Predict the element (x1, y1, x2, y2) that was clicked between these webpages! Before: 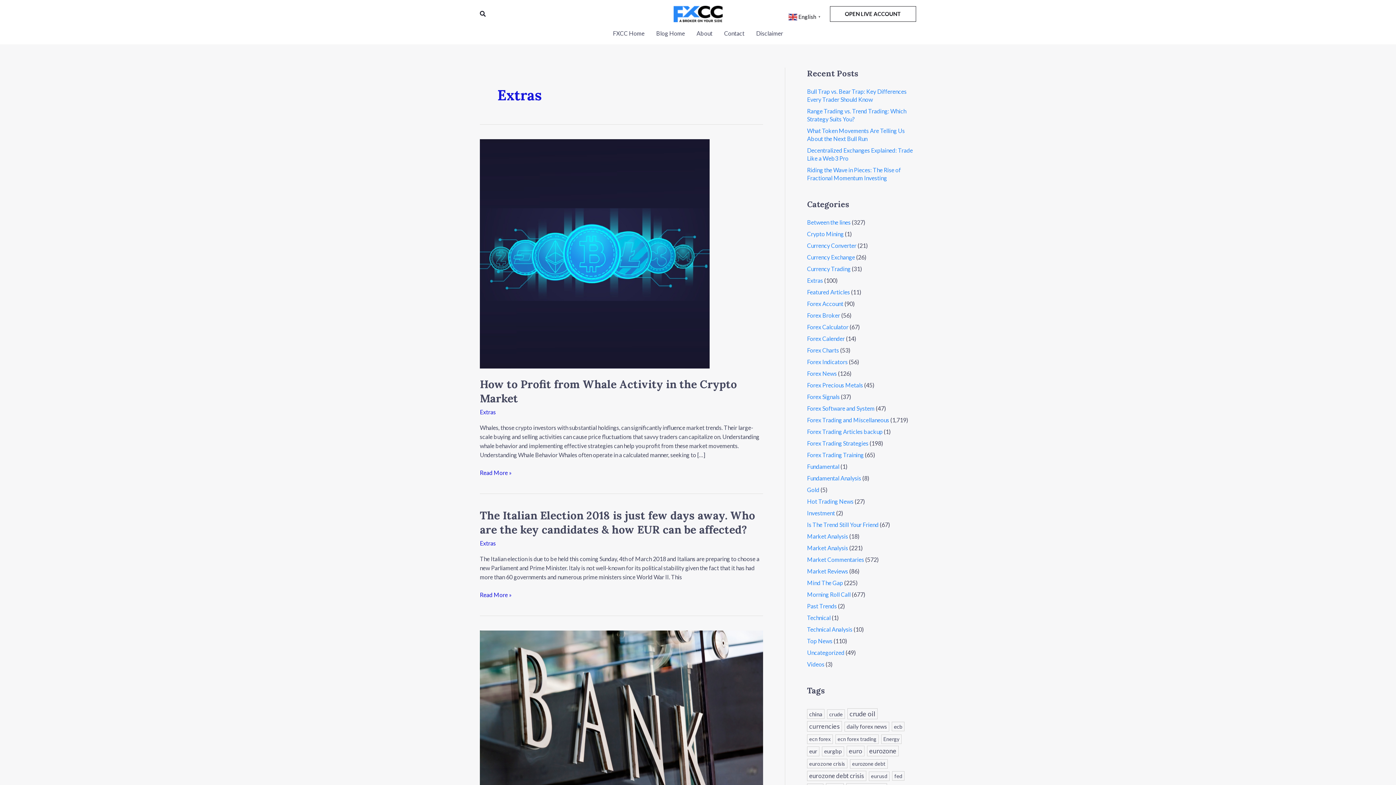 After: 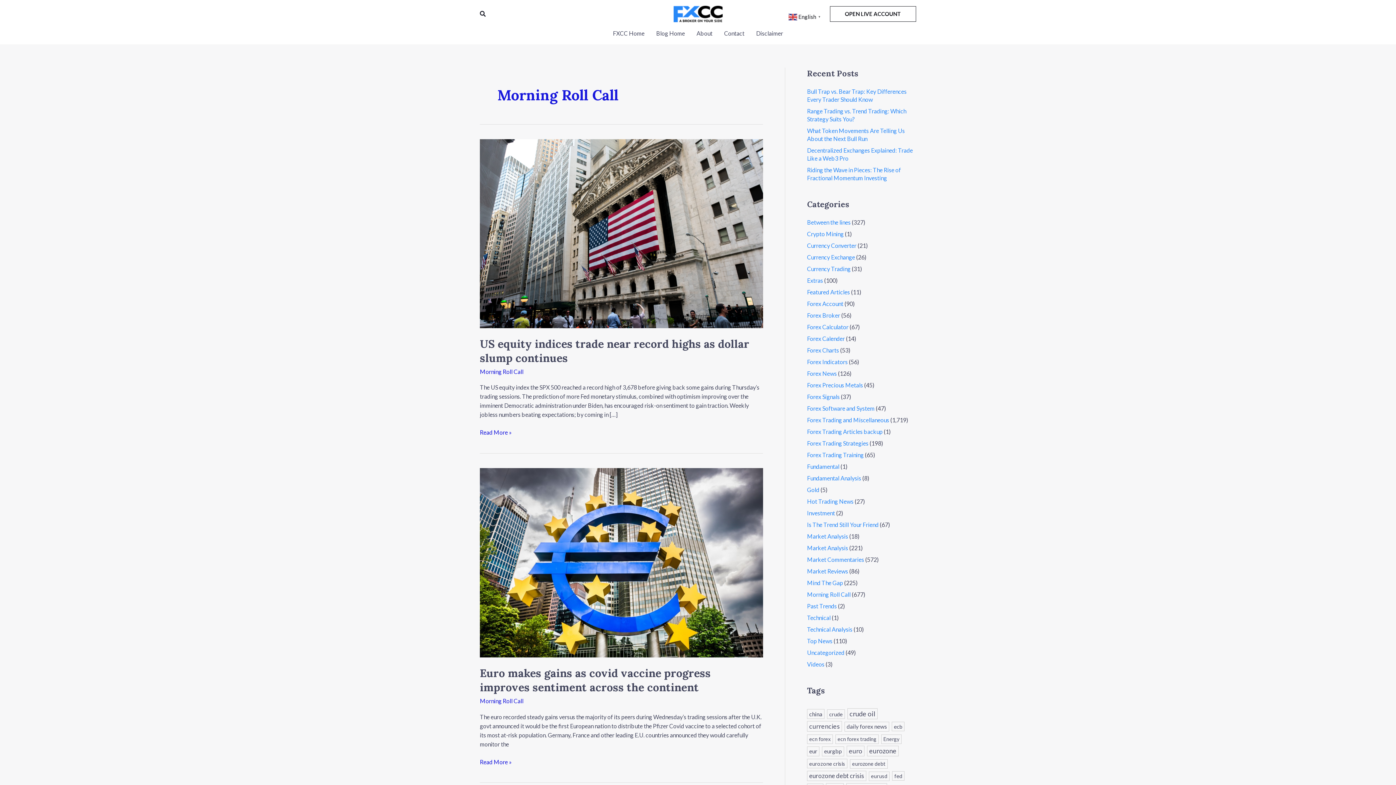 Action: label: Morning Roll Call bbox: (807, 591, 850, 598)